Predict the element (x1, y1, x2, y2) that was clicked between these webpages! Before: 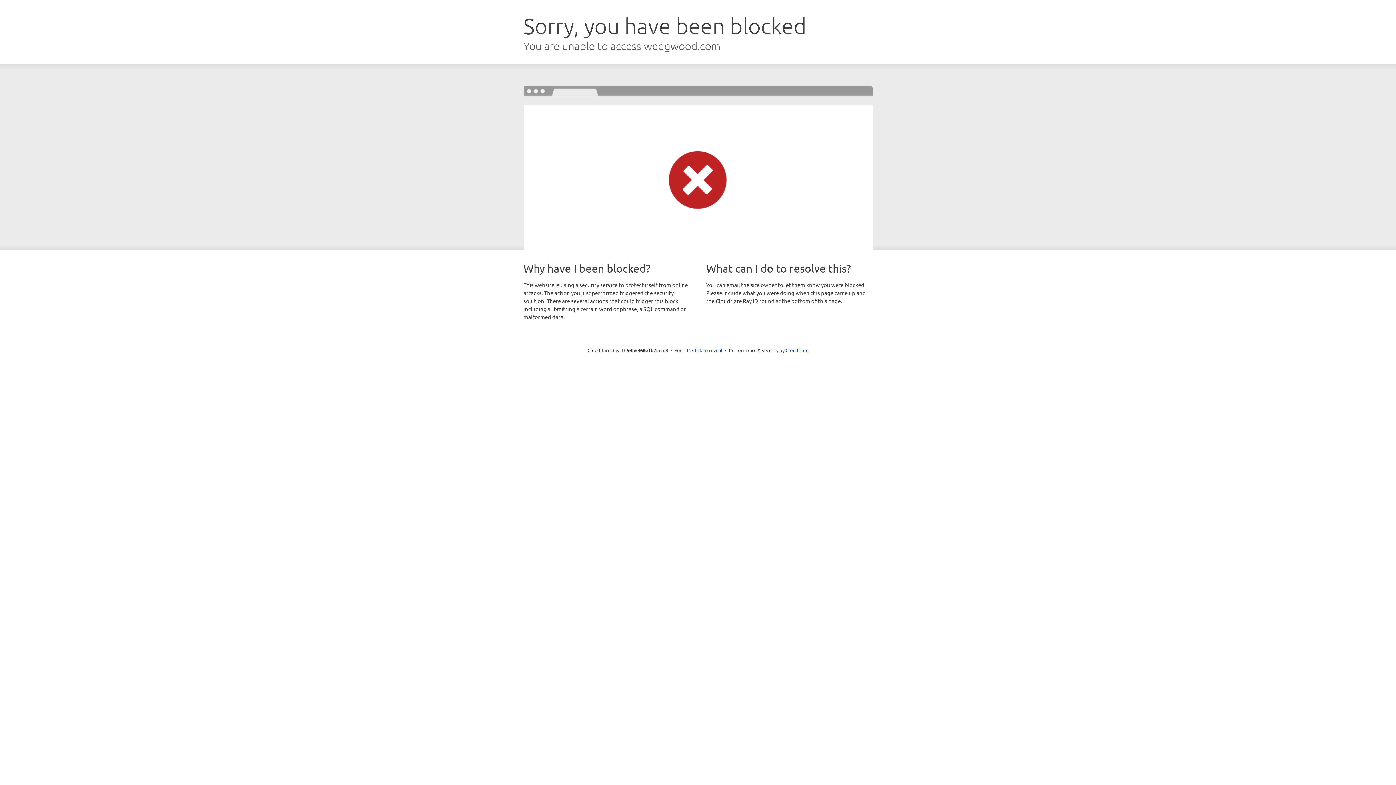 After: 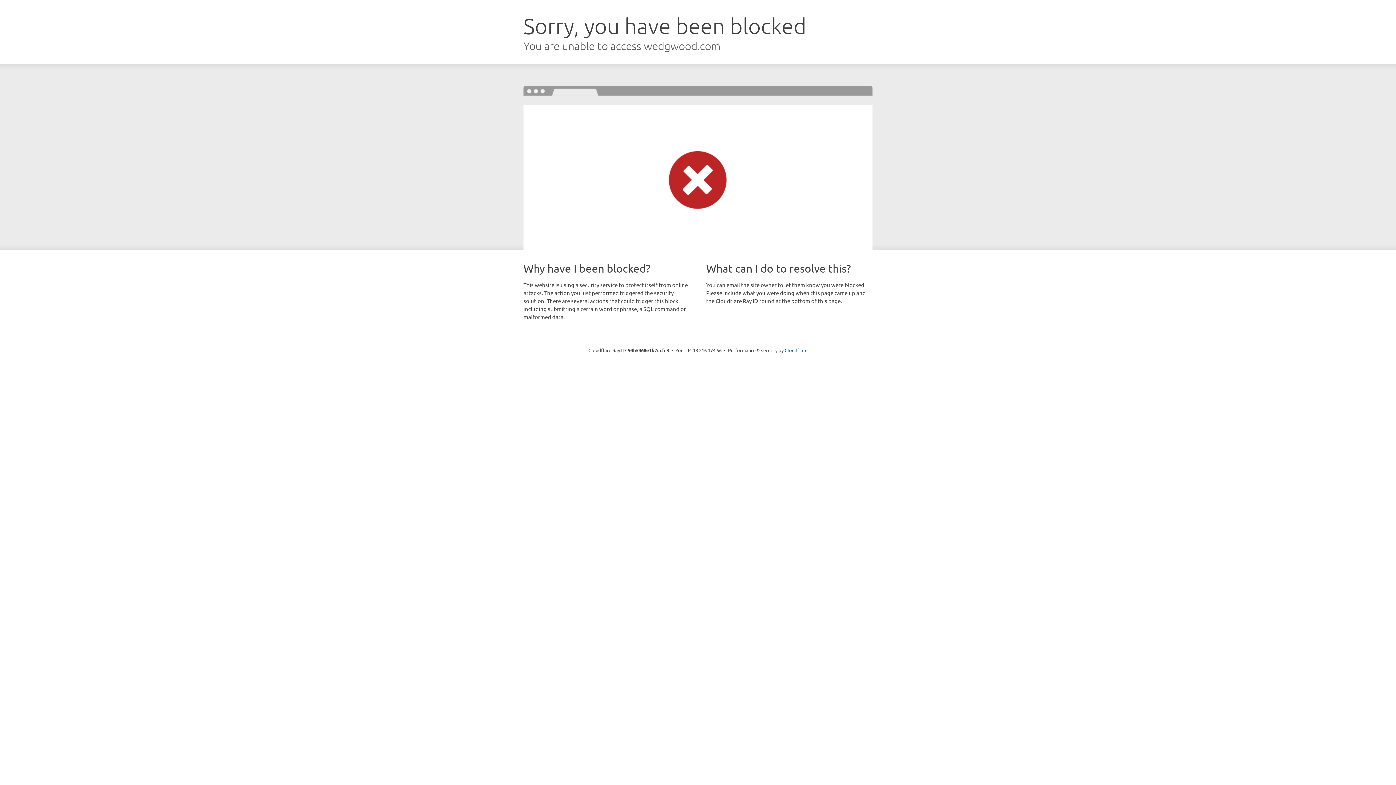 Action: label: Click to reveal bbox: (692, 346, 722, 353)